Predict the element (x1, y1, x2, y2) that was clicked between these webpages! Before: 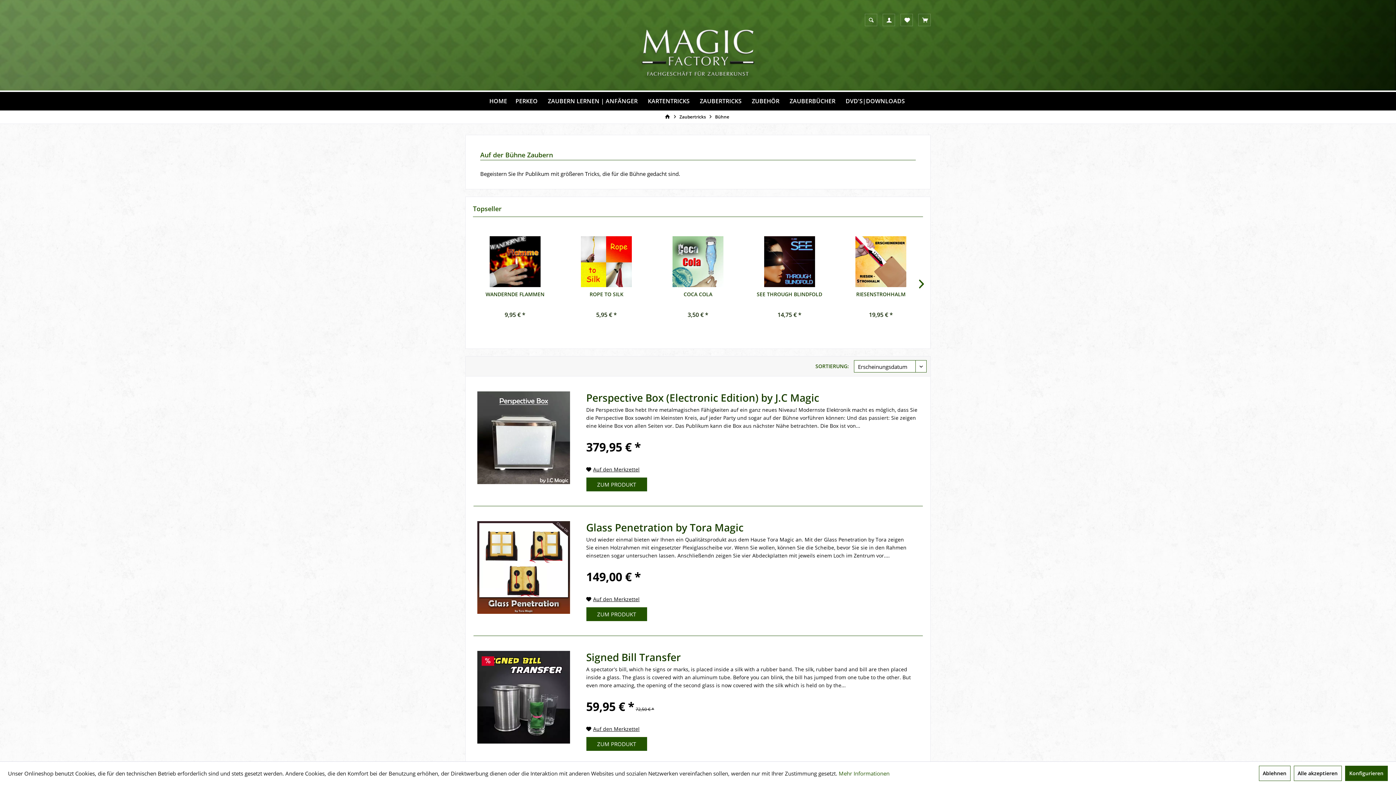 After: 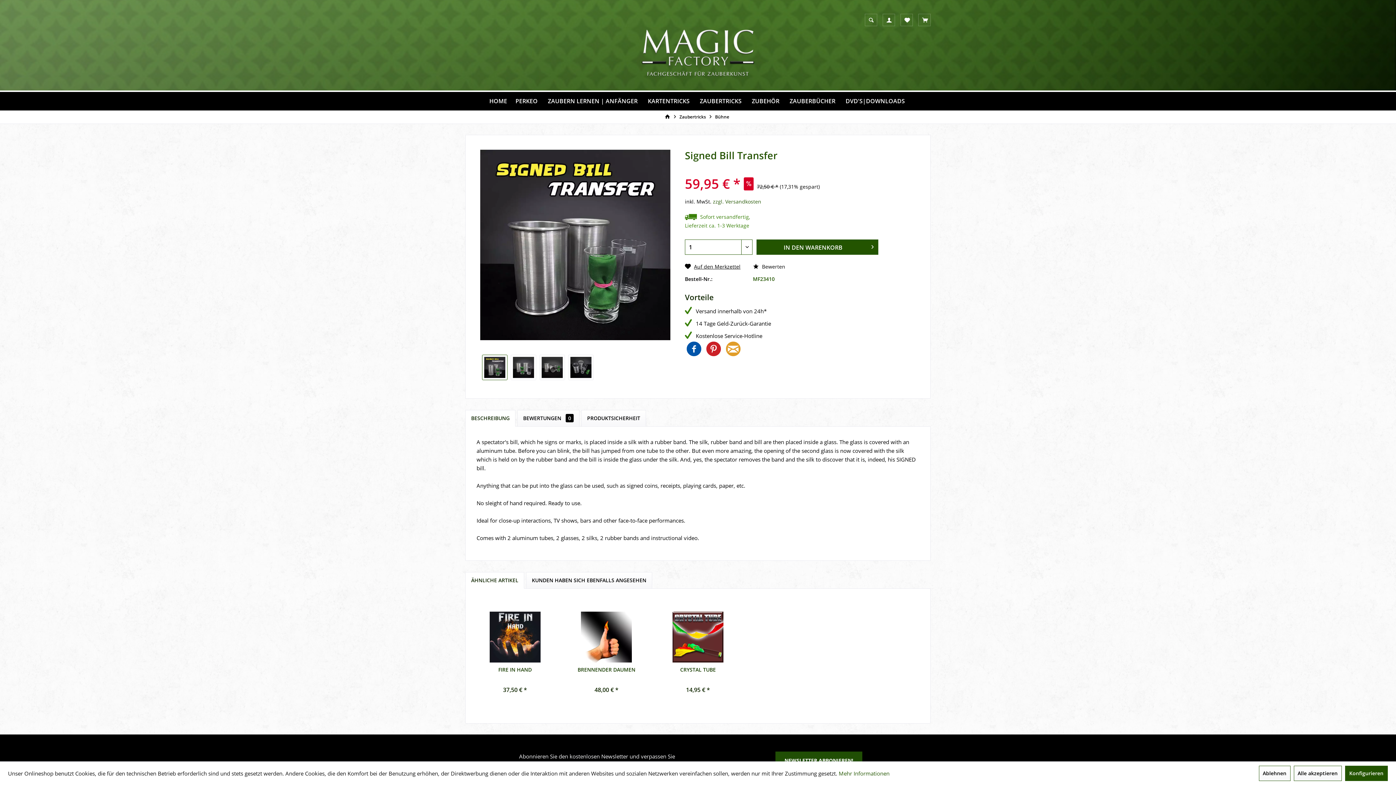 Action: bbox: (477, 651, 570, 744)